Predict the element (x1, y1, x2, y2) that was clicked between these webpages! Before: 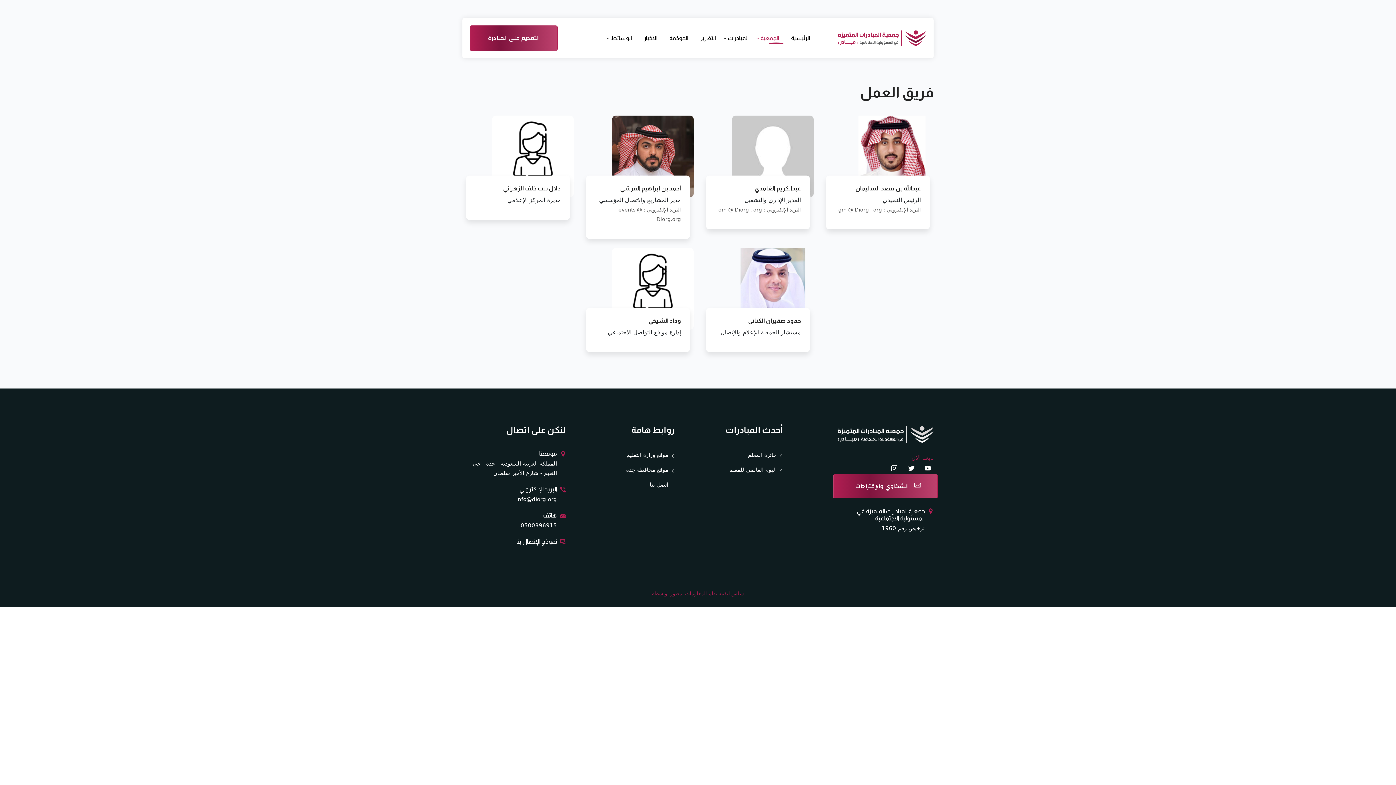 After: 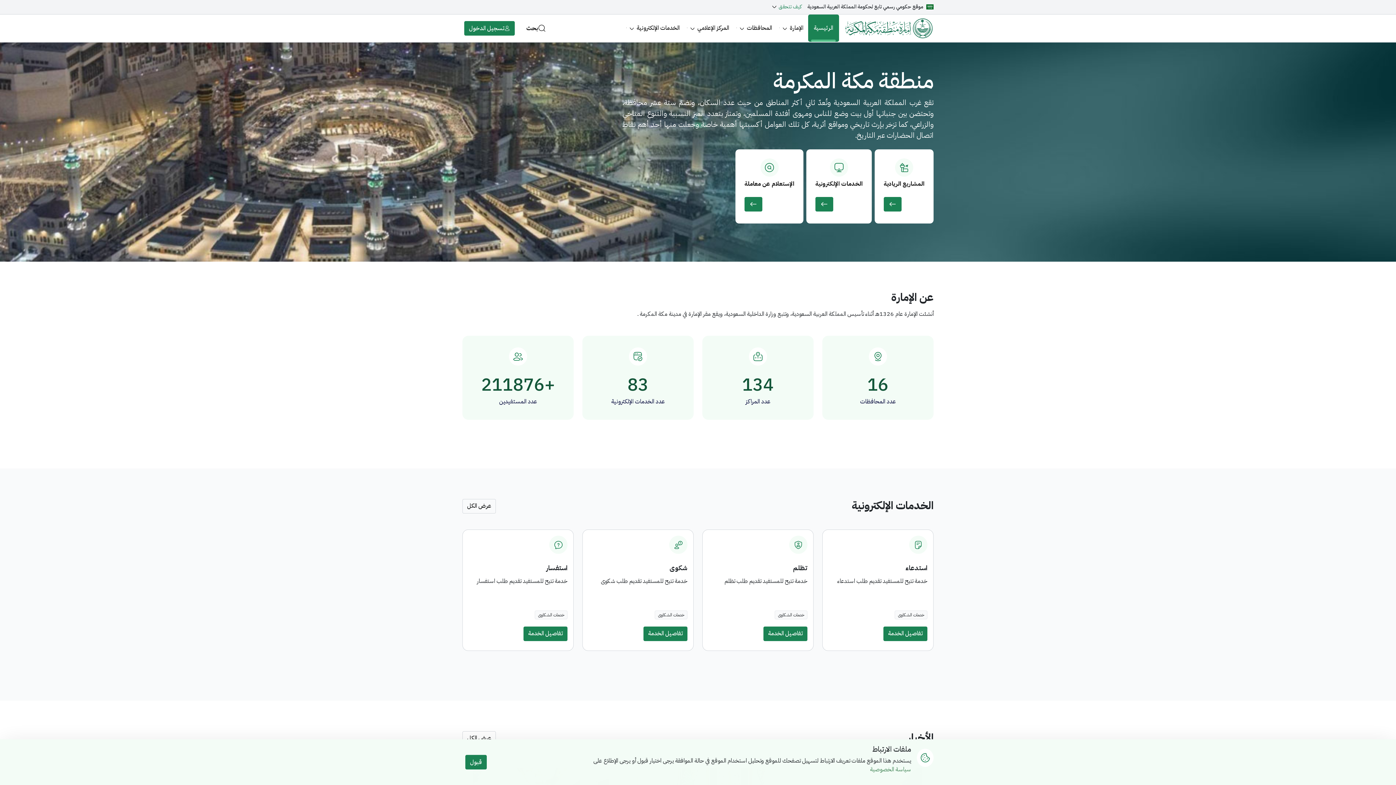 Action: bbox: (566, 465, 668, 474) label: موقع محافظة جدة